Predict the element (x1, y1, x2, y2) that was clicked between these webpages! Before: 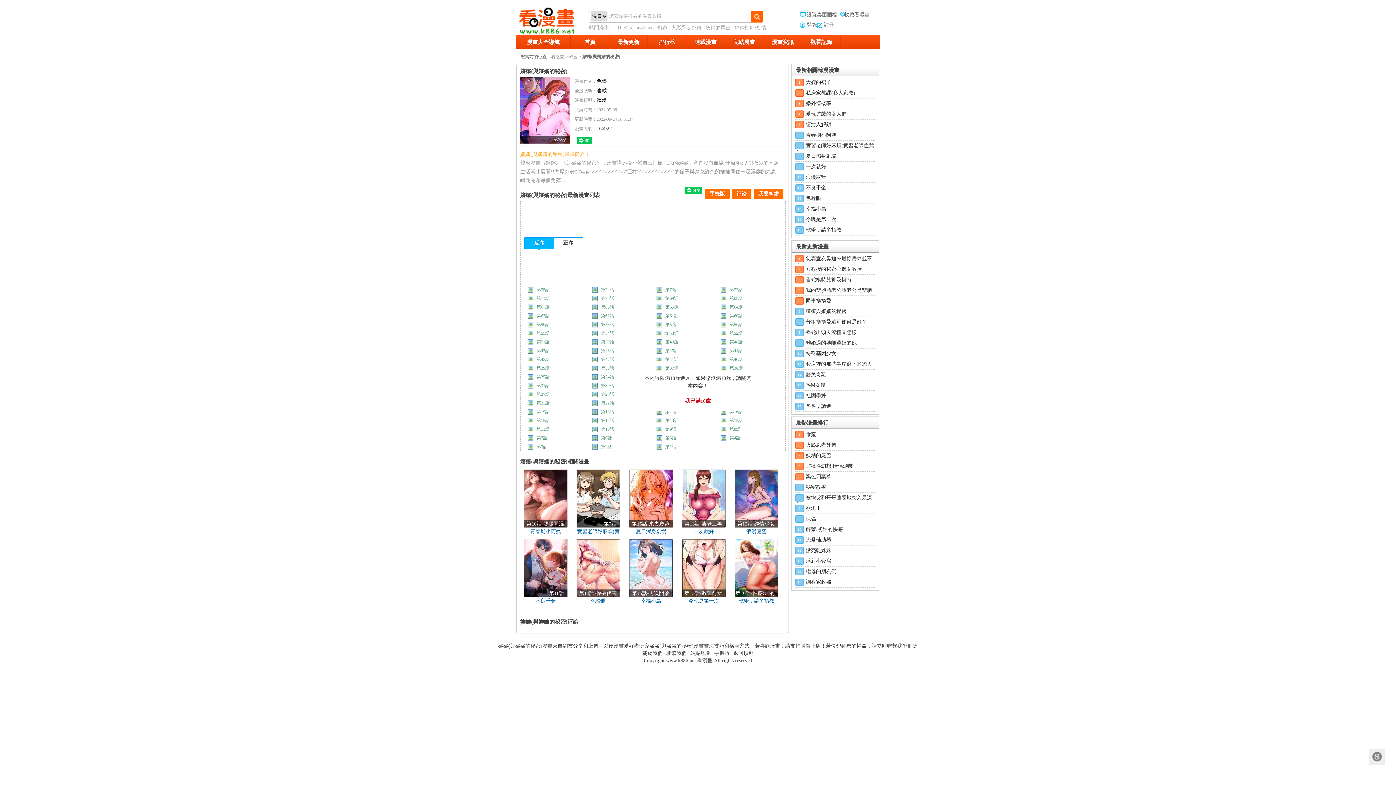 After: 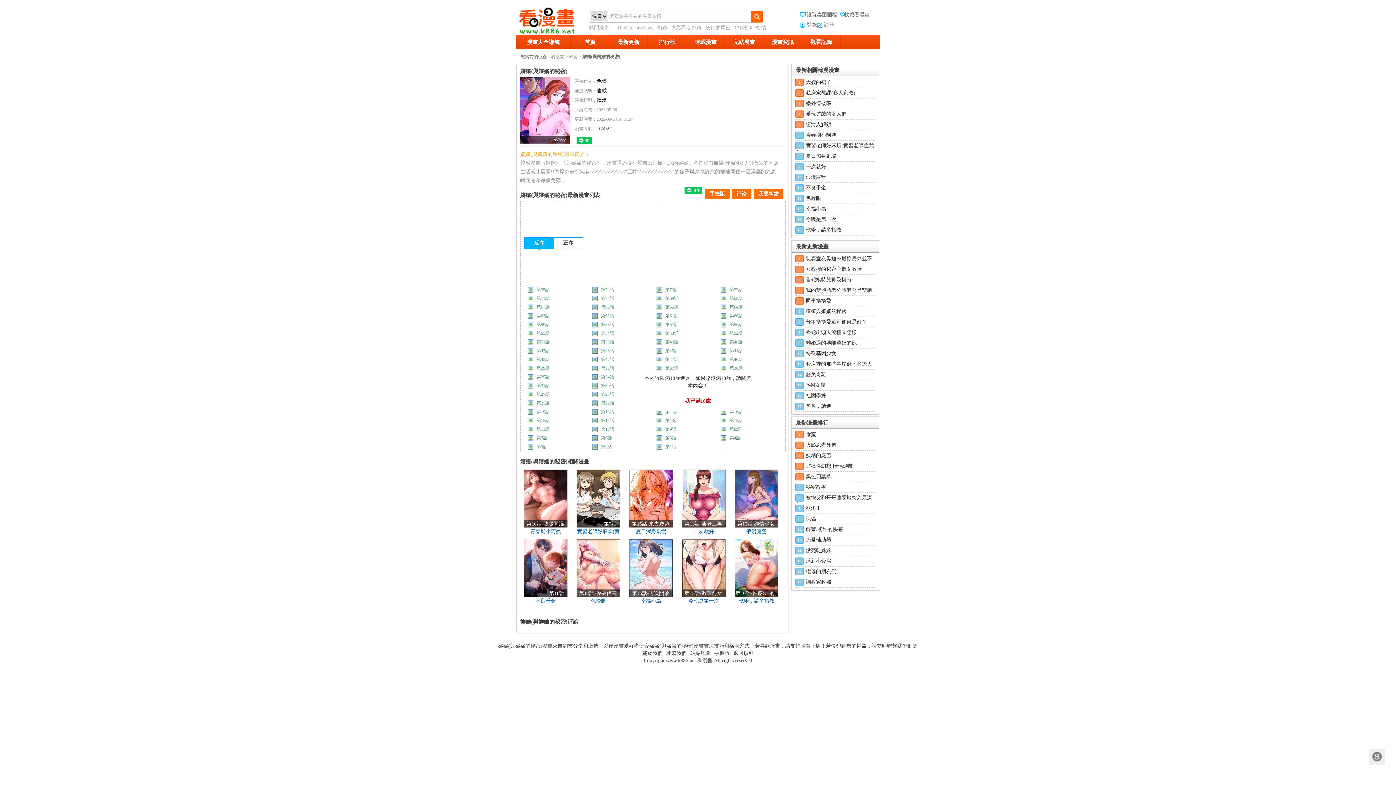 Action: label: 解禁:初始的快感 bbox: (806, 527, 843, 532)